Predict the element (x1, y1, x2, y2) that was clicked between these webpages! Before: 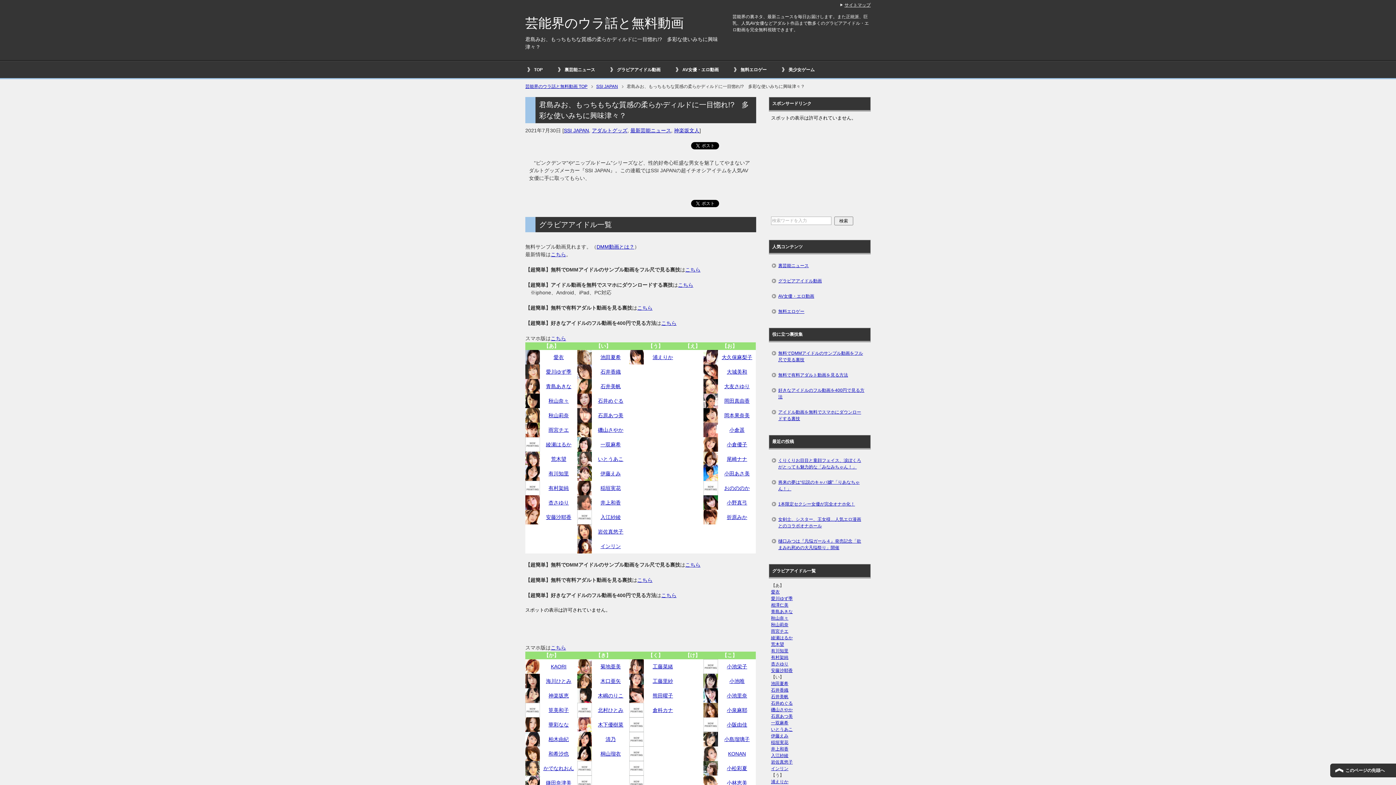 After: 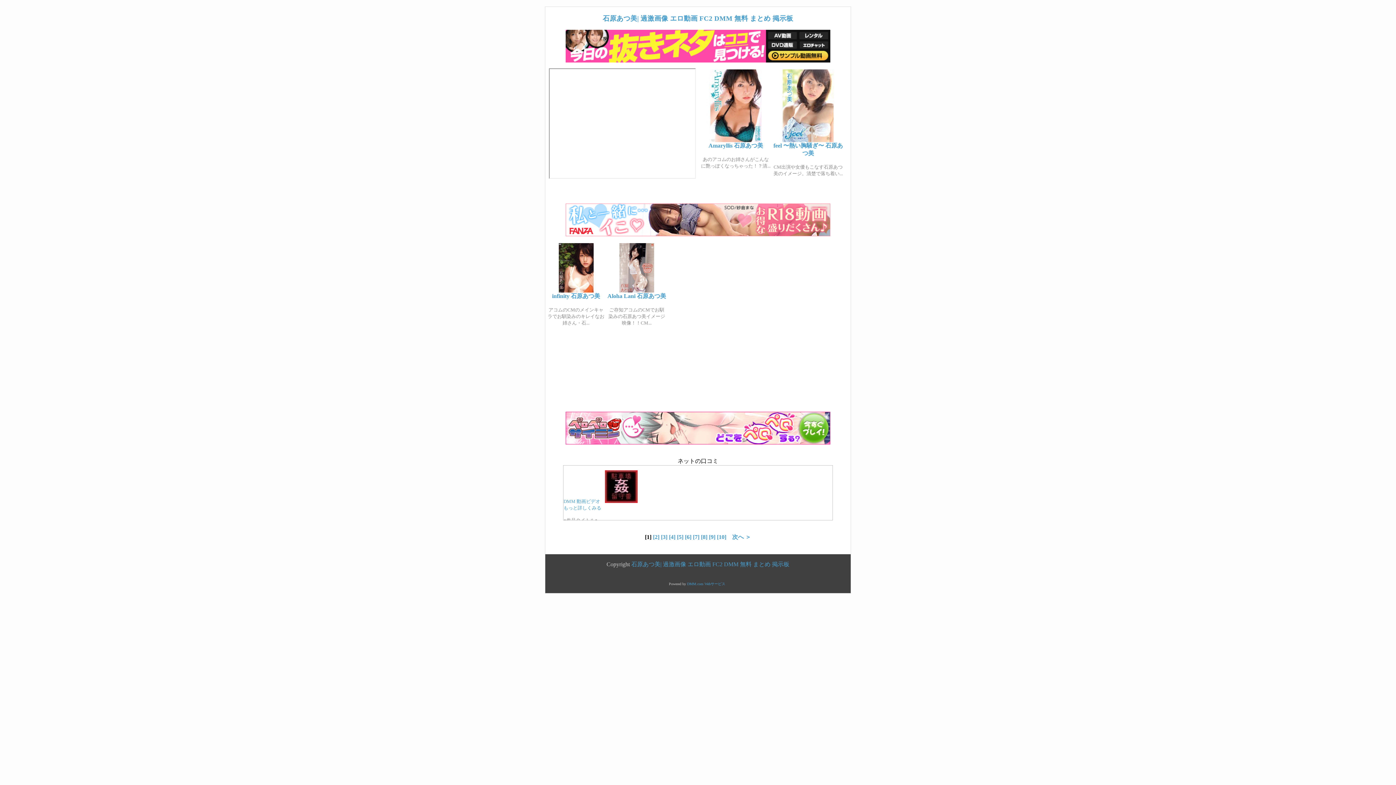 Action: label: 石原あつ美 bbox: (598, 412, 623, 418)